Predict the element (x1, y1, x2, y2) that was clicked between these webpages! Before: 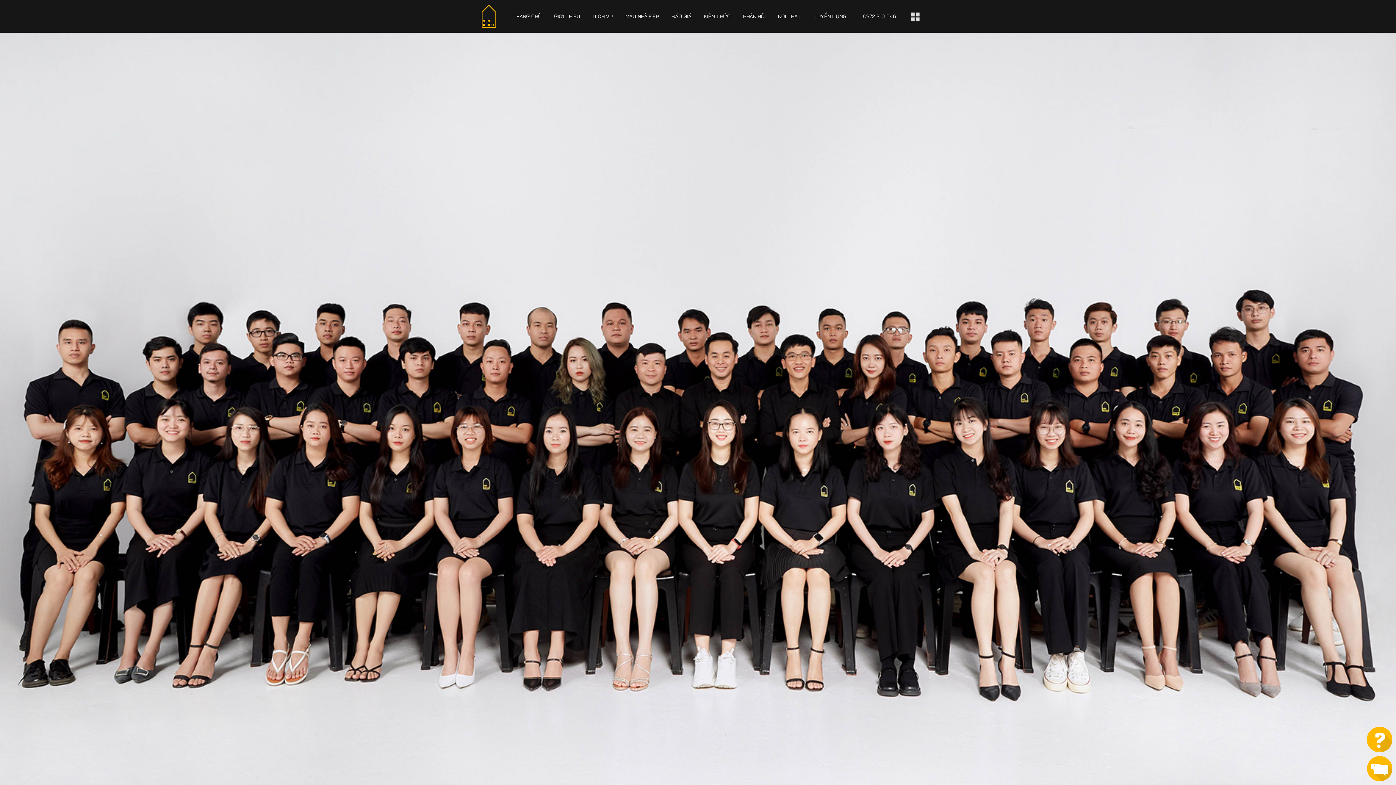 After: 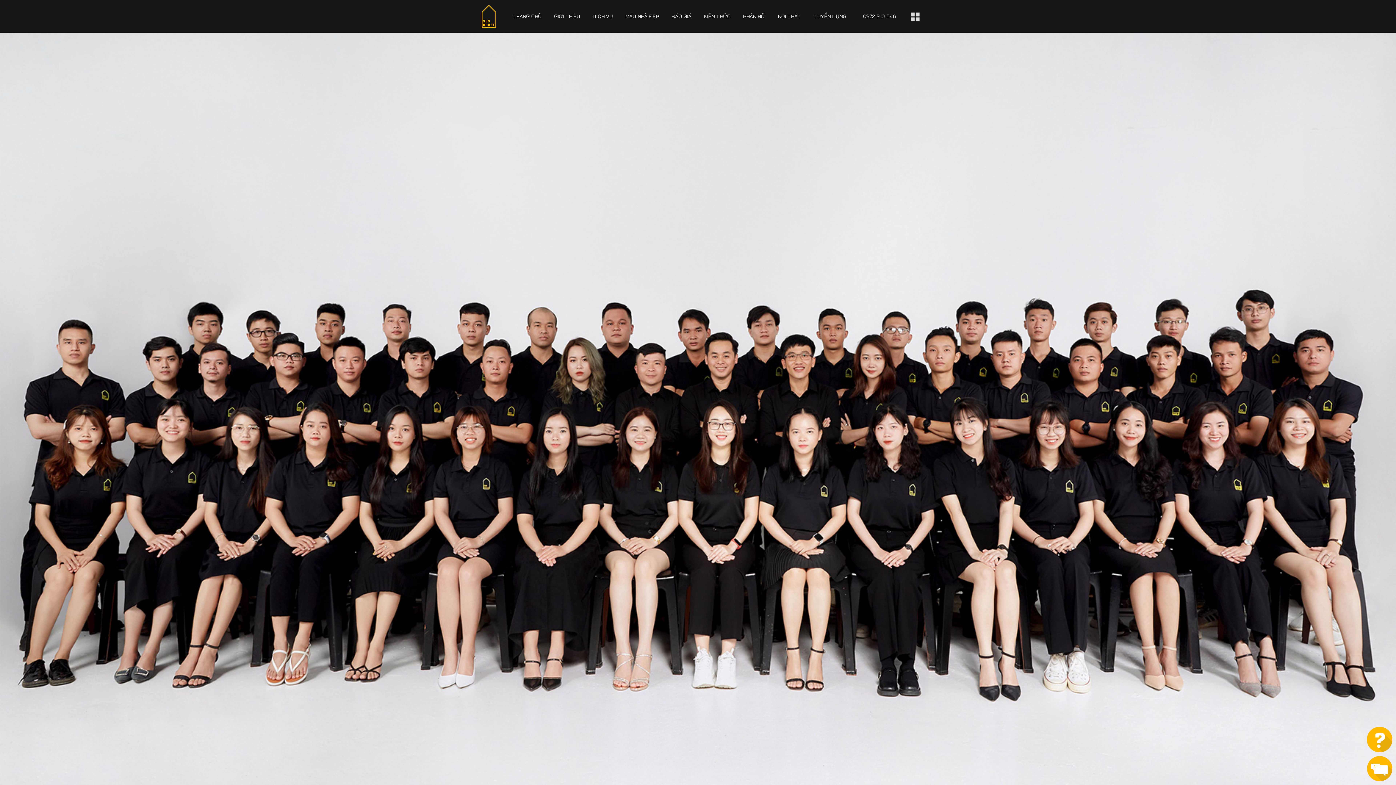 Action: bbox: (1367, 727, 1392, 752)